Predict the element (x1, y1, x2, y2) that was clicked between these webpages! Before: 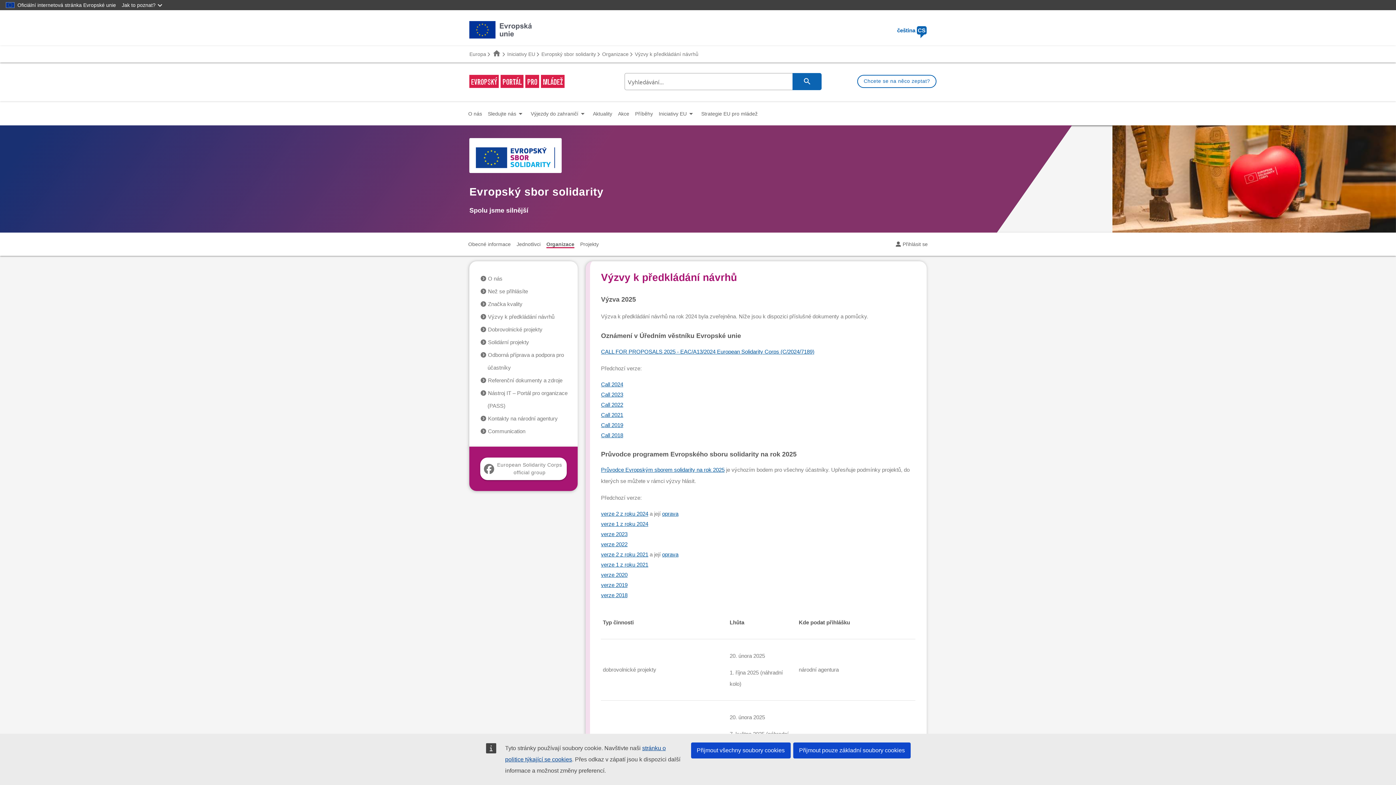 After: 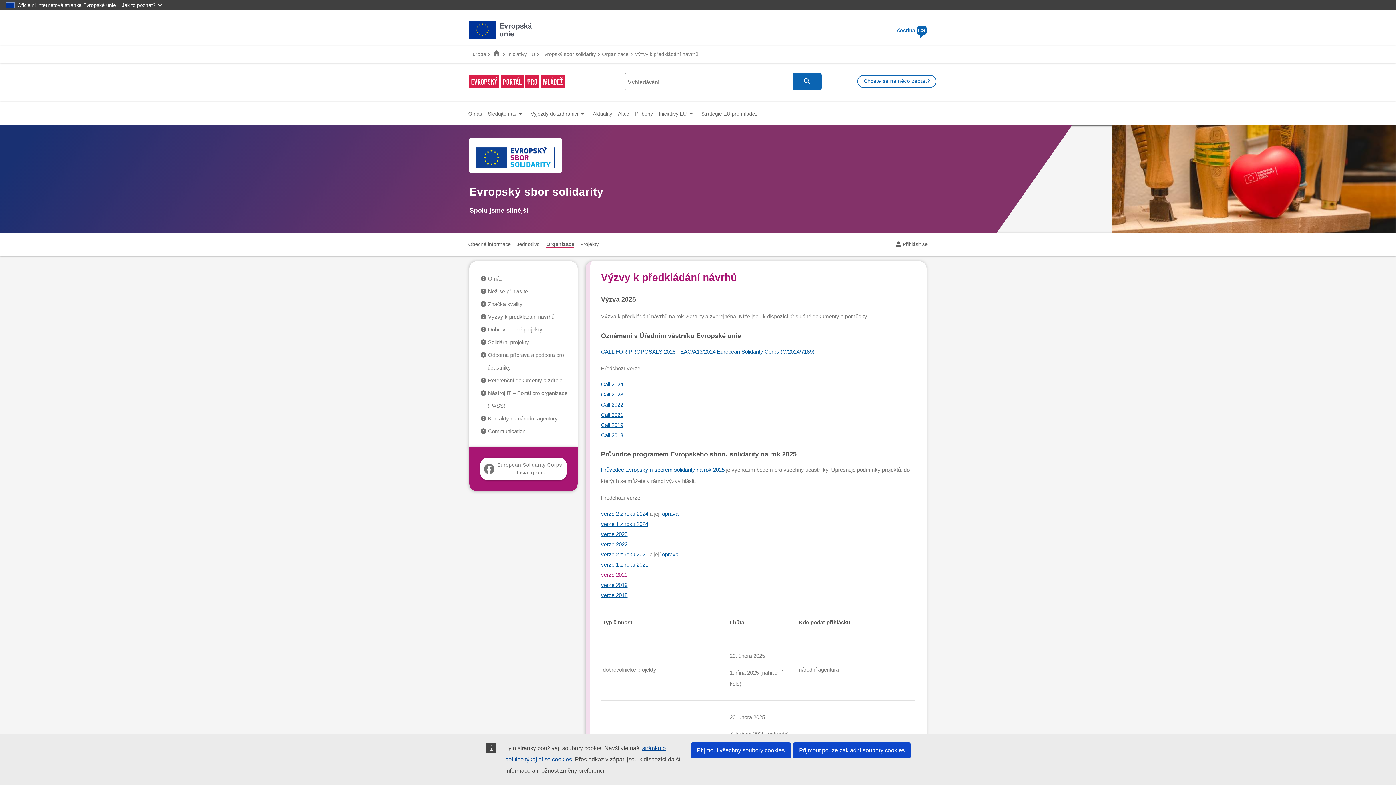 Action: label: verze 2020 bbox: (601, 572, 627, 578)